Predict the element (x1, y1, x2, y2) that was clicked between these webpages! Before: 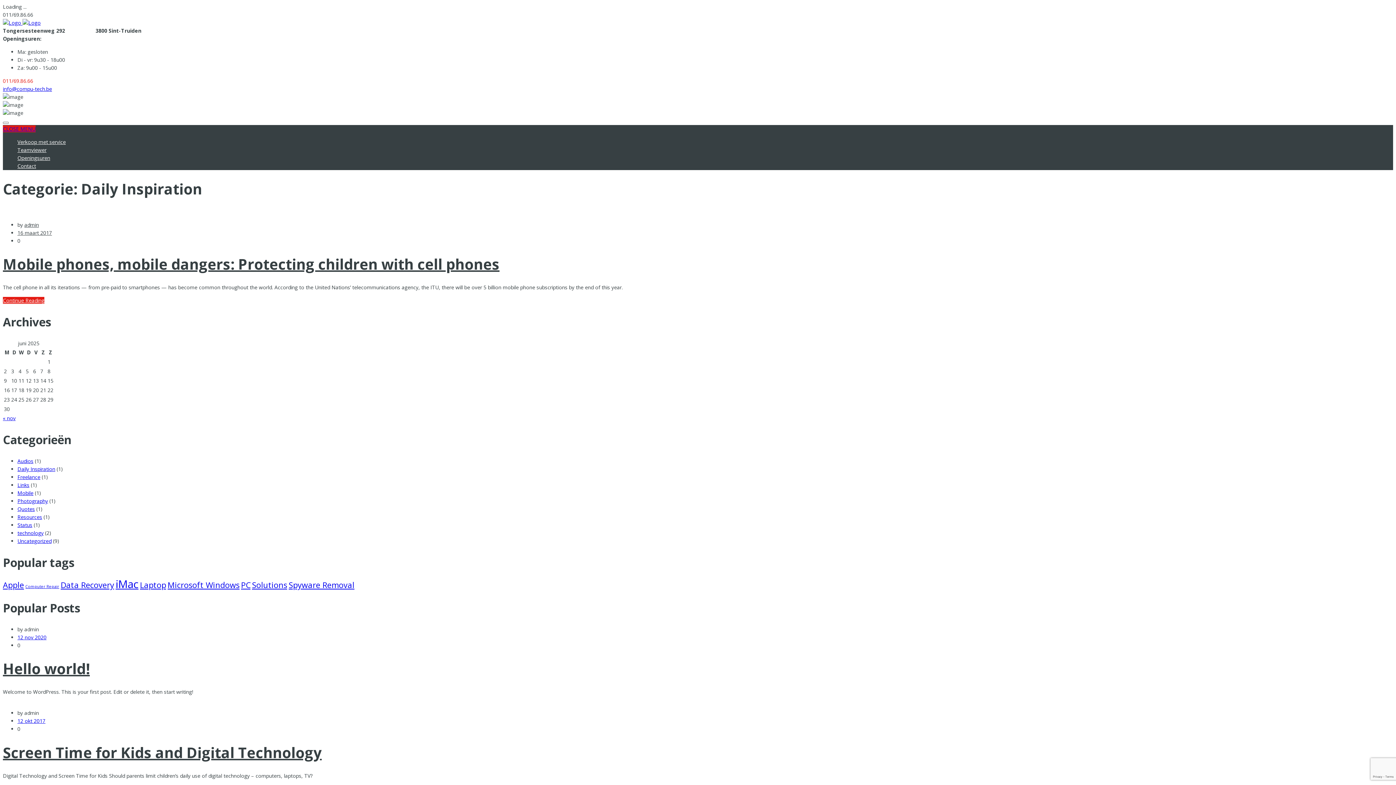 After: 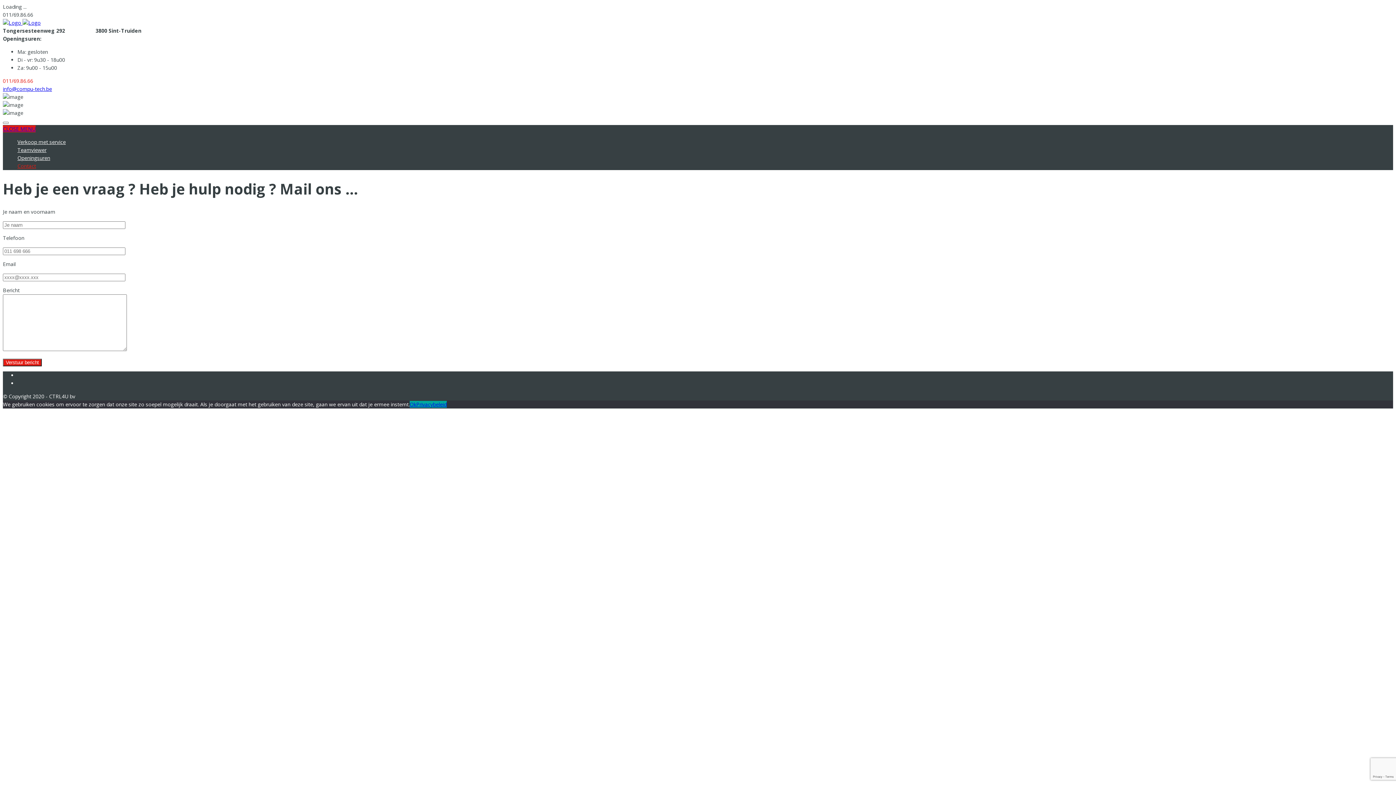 Action: label: Contact bbox: (17, 162, 36, 169)